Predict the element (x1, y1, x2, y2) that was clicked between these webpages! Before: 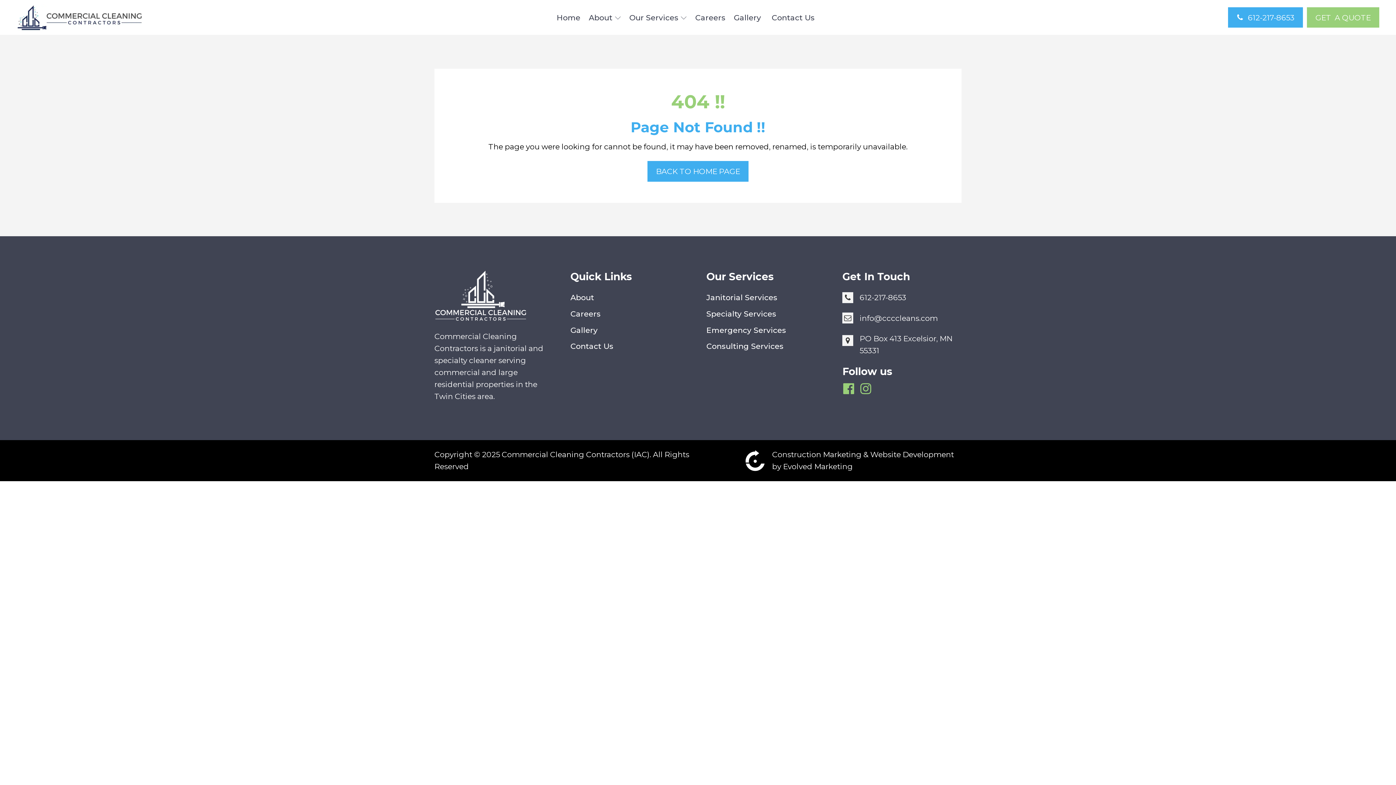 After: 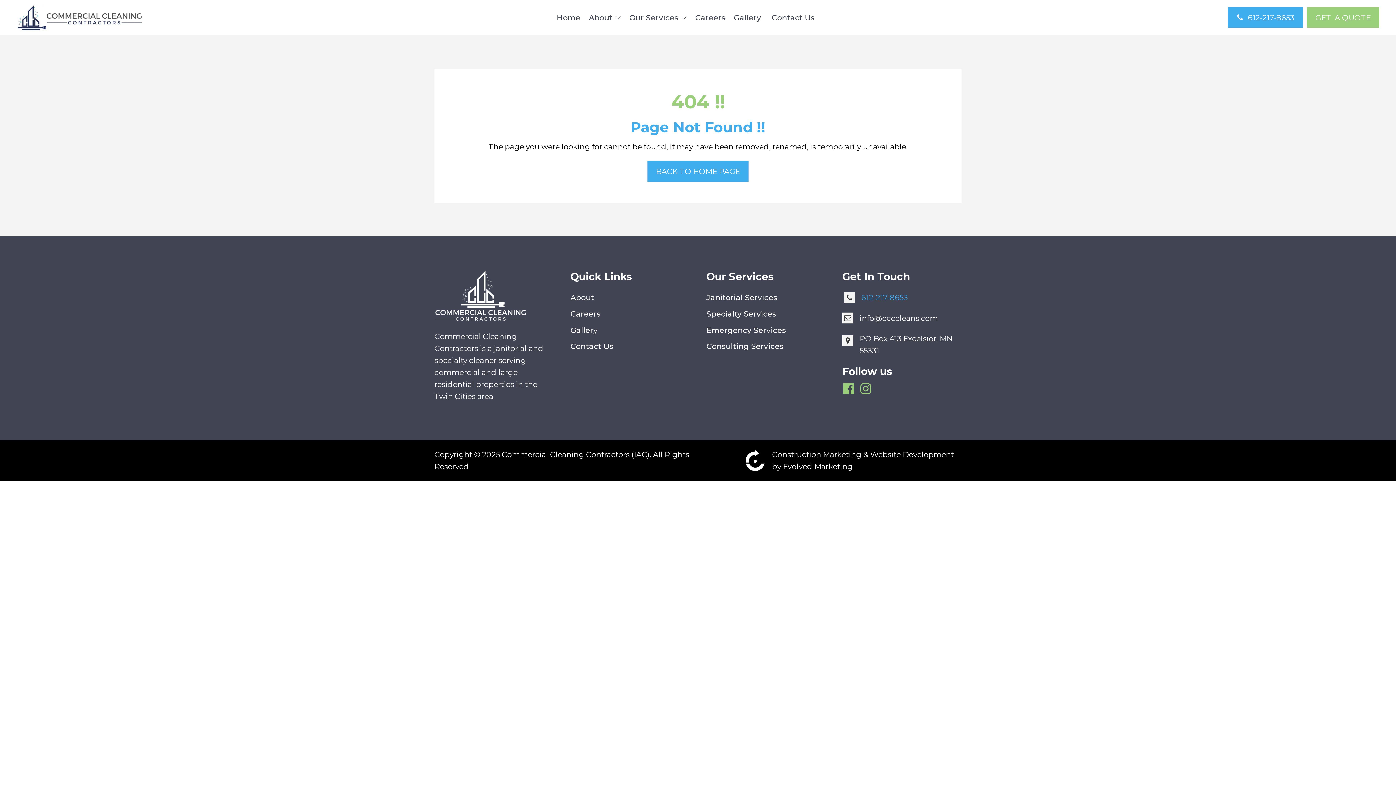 Action: label: 612-217-8653 bbox: (842, 291, 906, 303)